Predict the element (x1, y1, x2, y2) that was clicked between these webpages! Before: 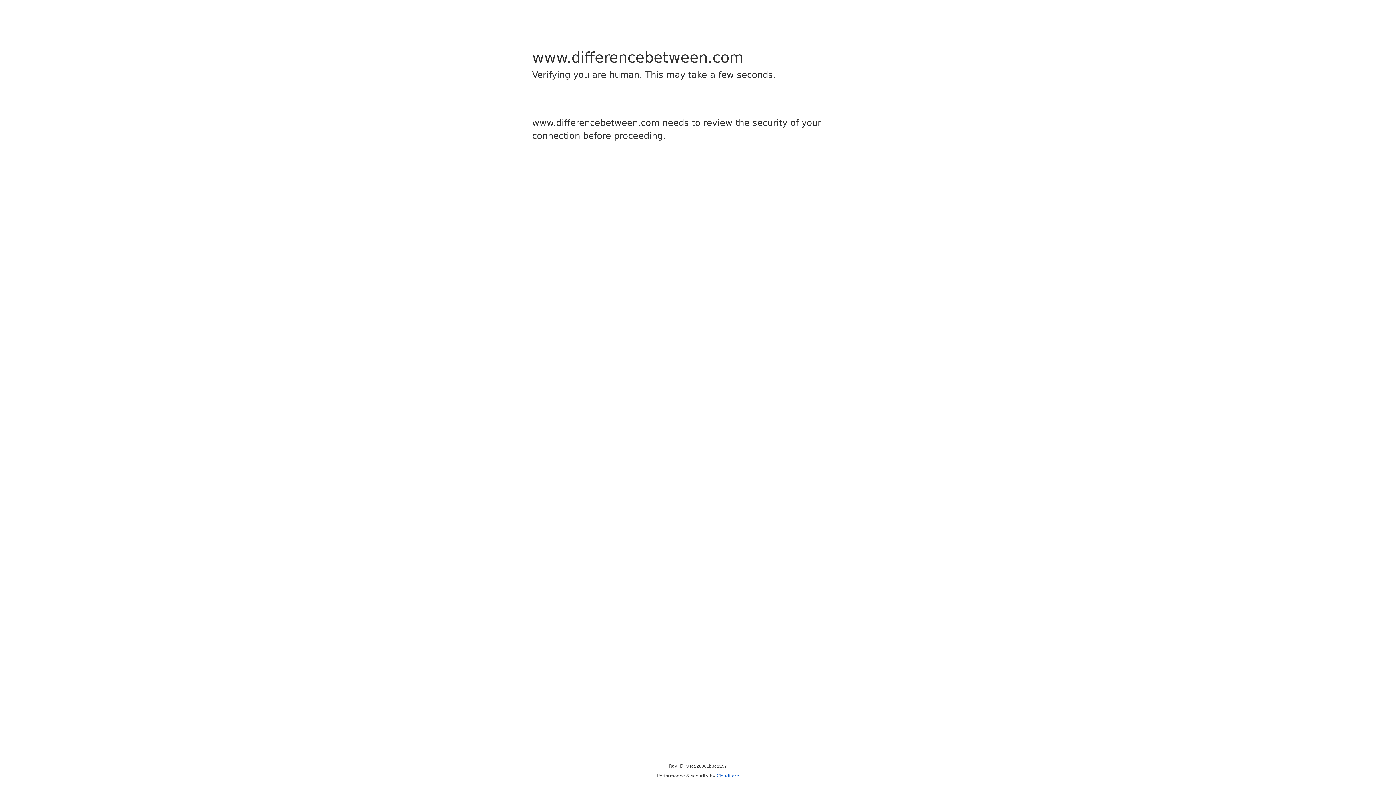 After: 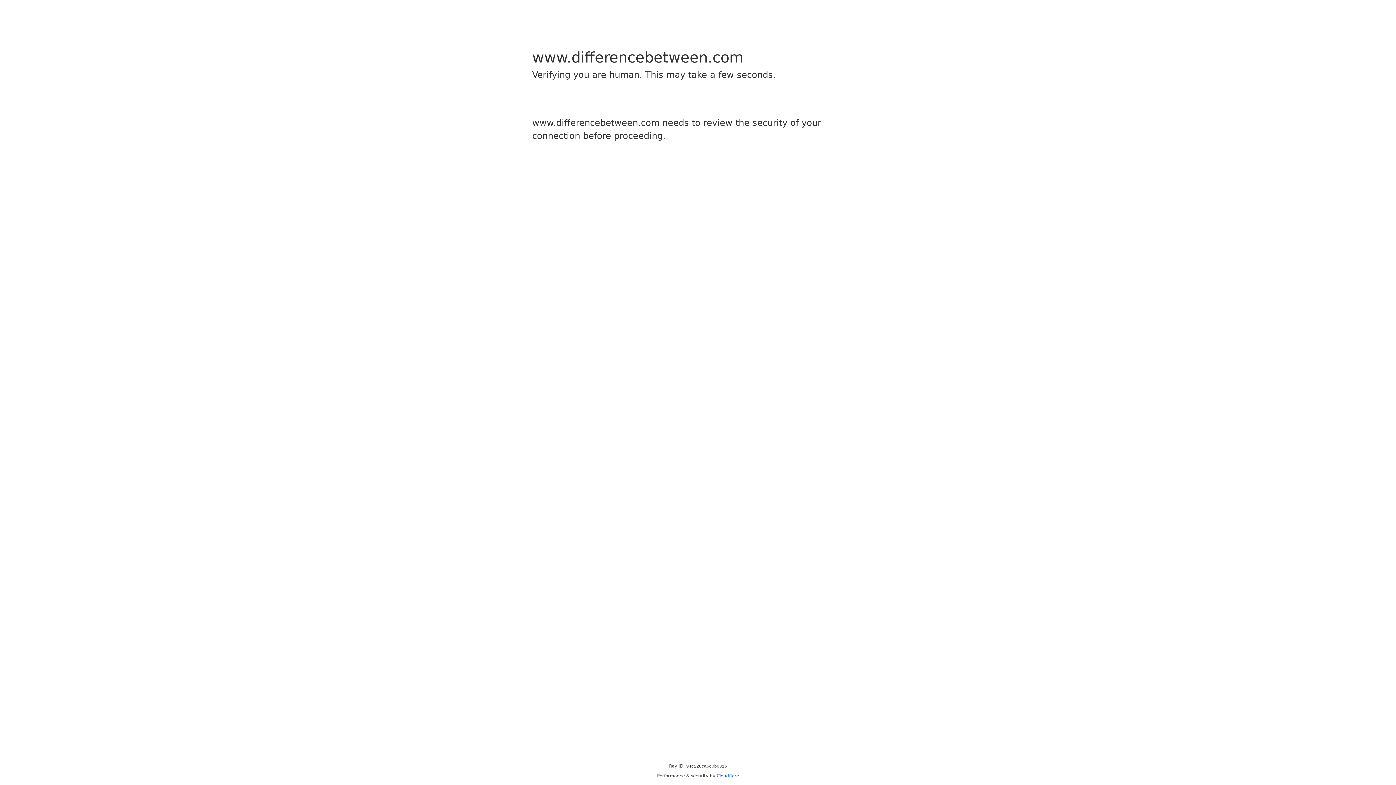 Action: bbox: (716, 773, 739, 778) label: Cloudflare